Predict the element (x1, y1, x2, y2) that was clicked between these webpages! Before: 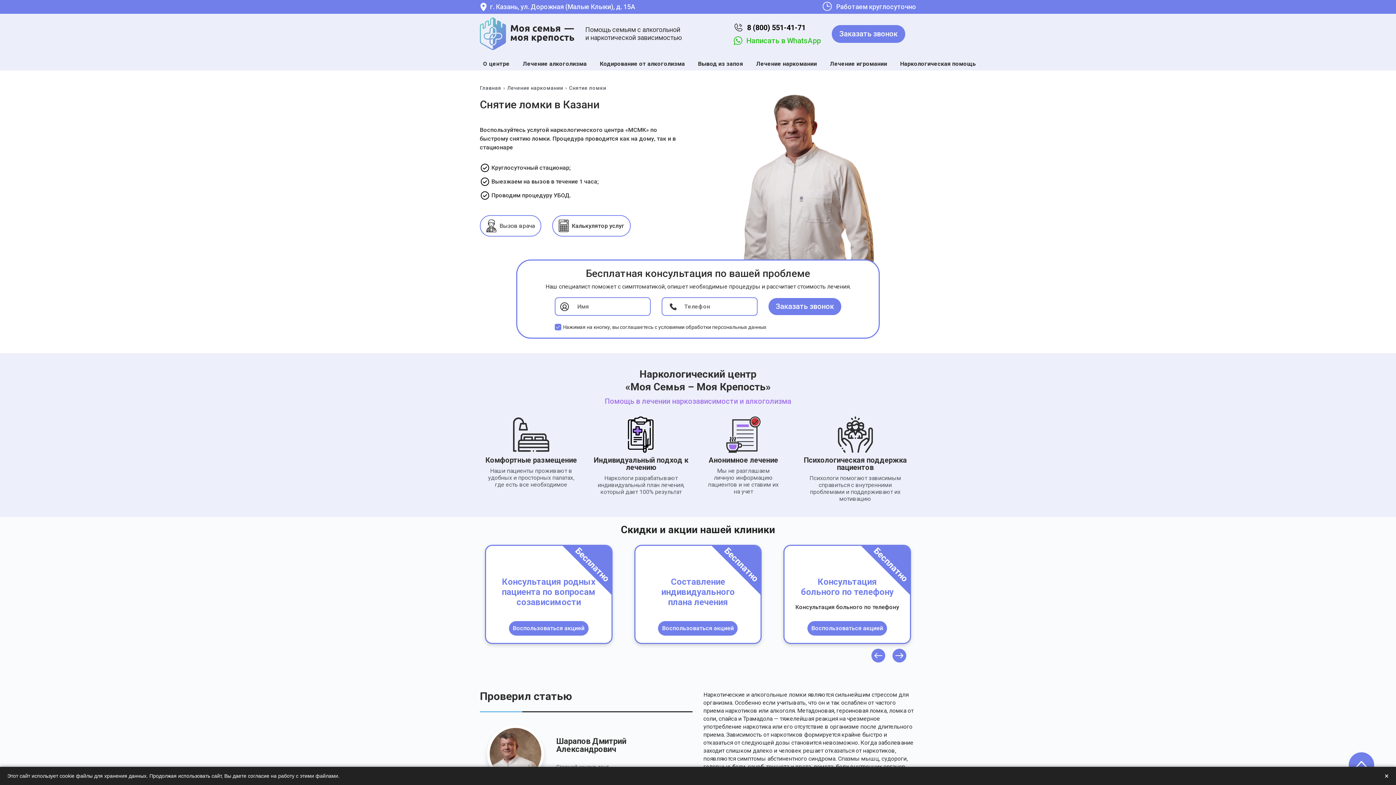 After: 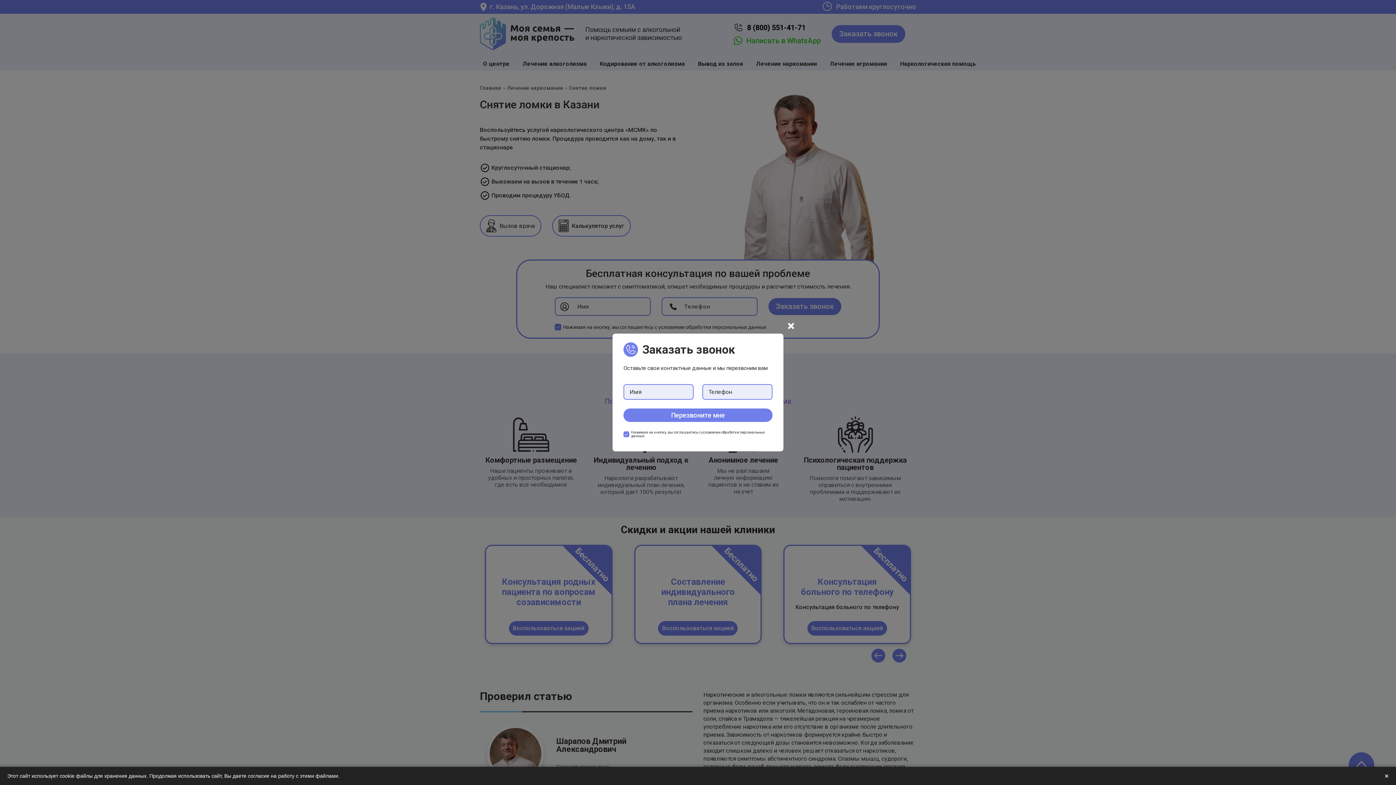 Action: bbox: (832, 24, 905, 42) label: Заказать звонок